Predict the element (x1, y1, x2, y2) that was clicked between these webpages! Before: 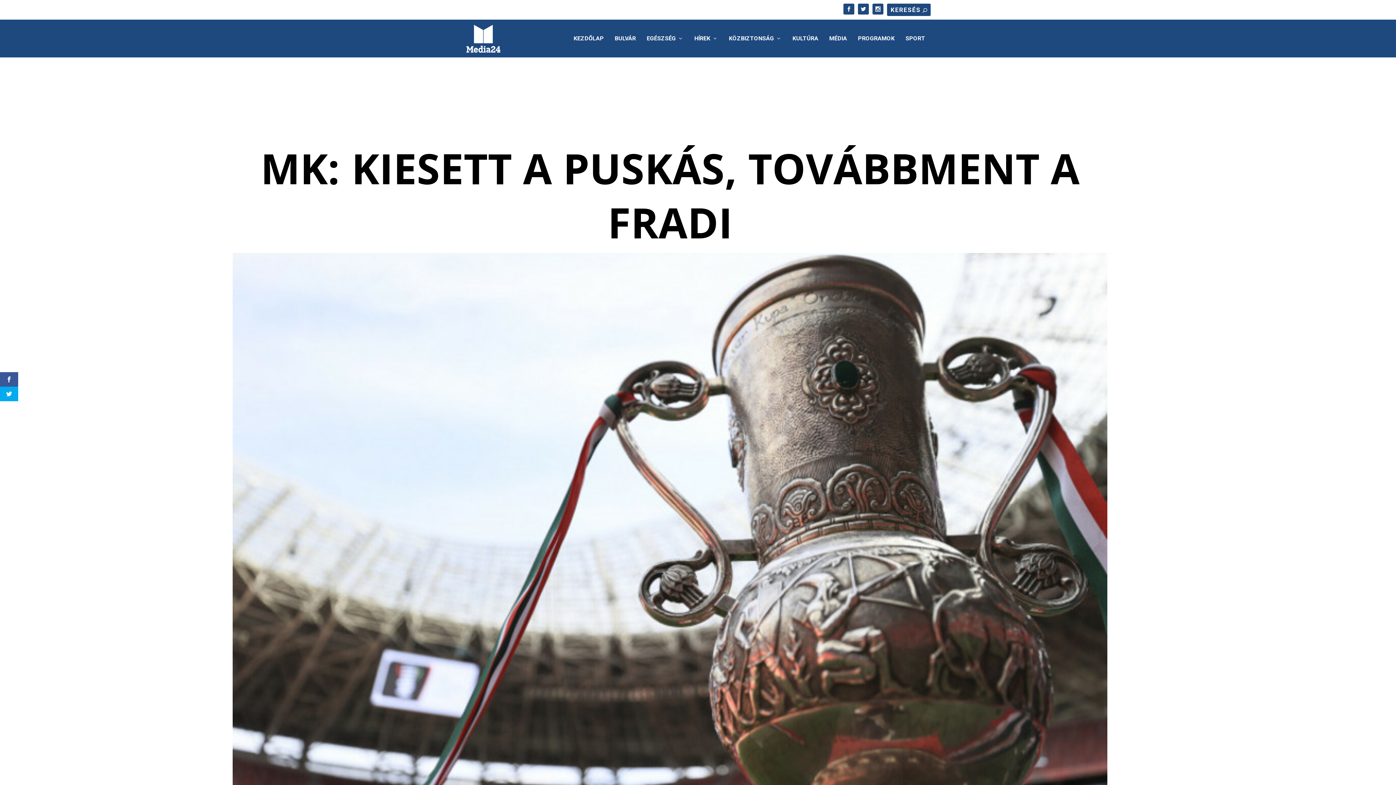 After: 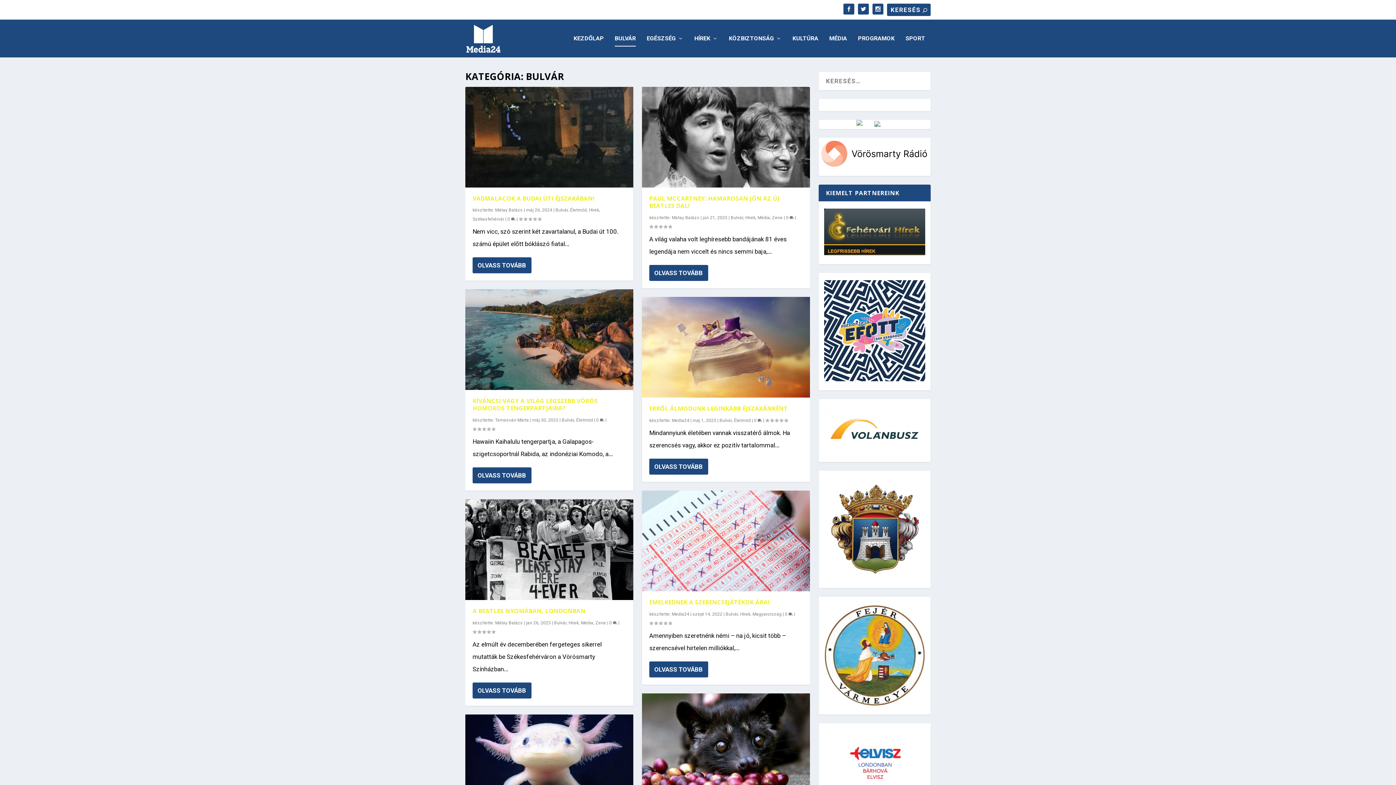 Action: label: BULVÁR bbox: (614, 35, 636, 57)